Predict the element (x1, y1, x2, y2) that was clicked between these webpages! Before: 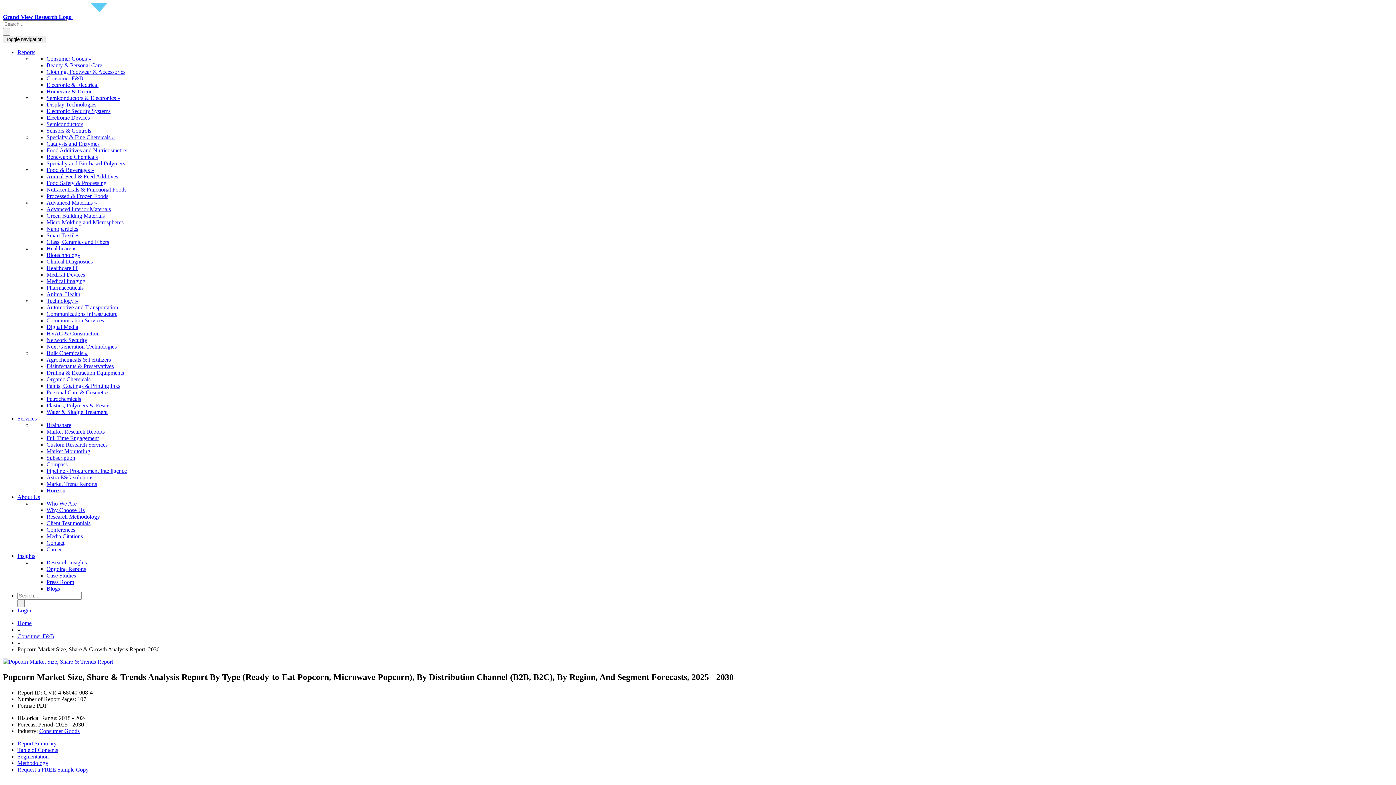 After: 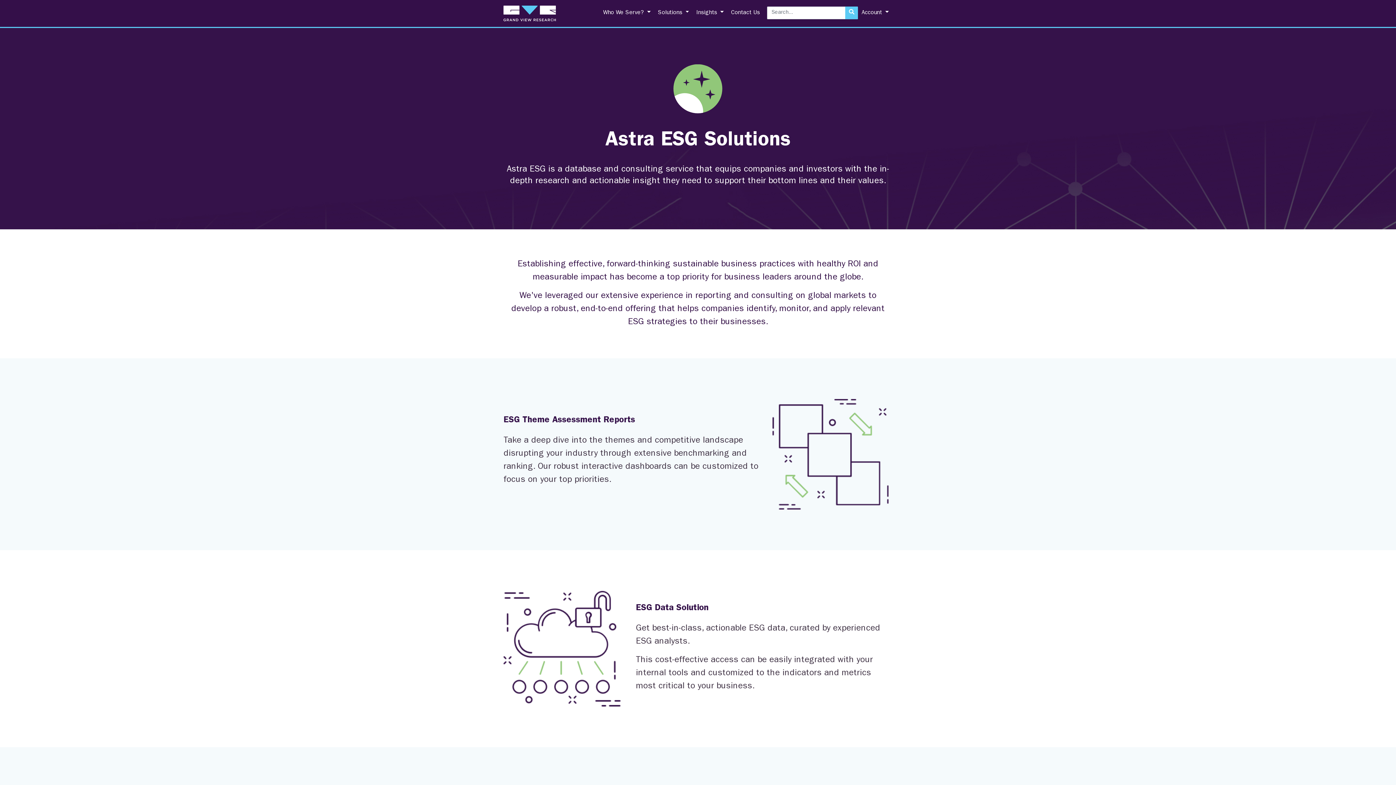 Action: bbox: (46, 474, 93, 480) label: Astra ESG solutions